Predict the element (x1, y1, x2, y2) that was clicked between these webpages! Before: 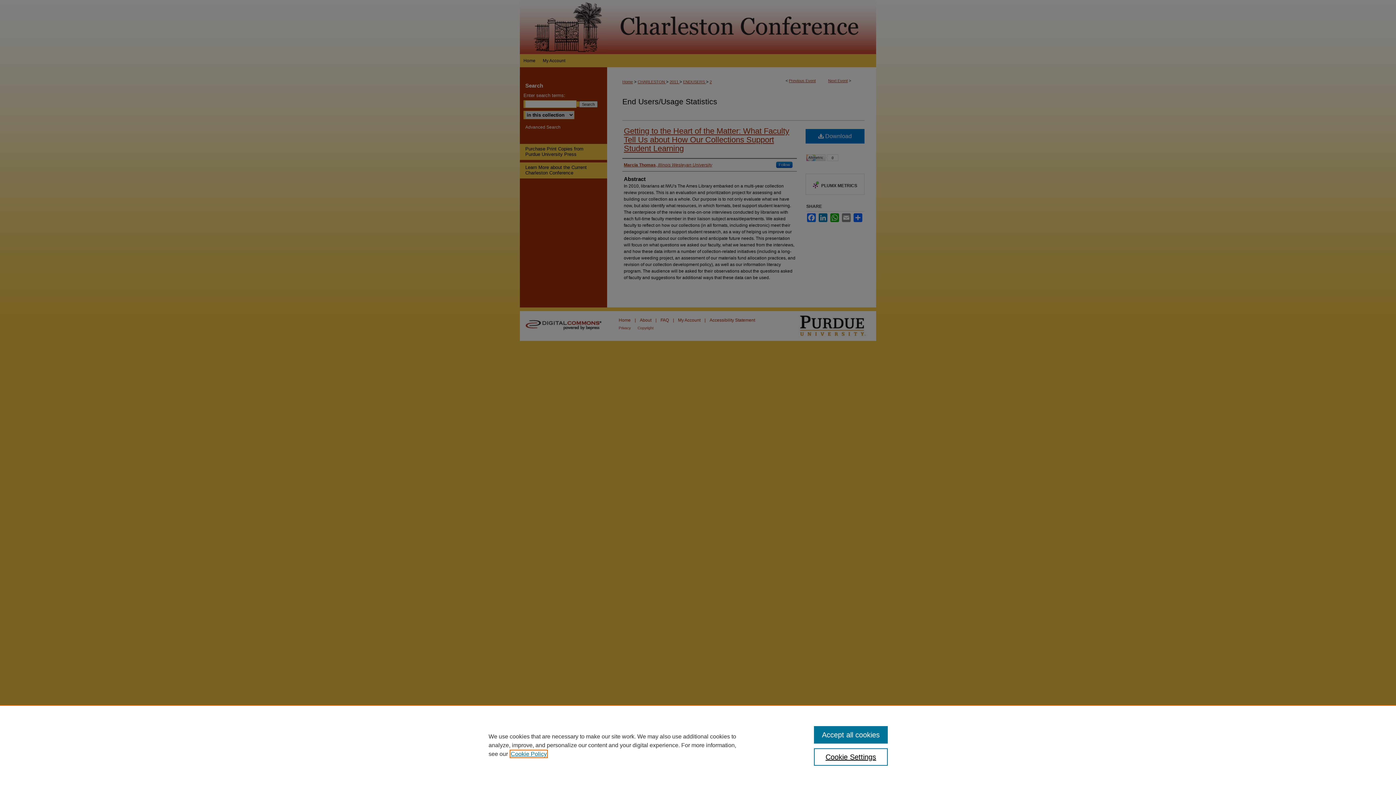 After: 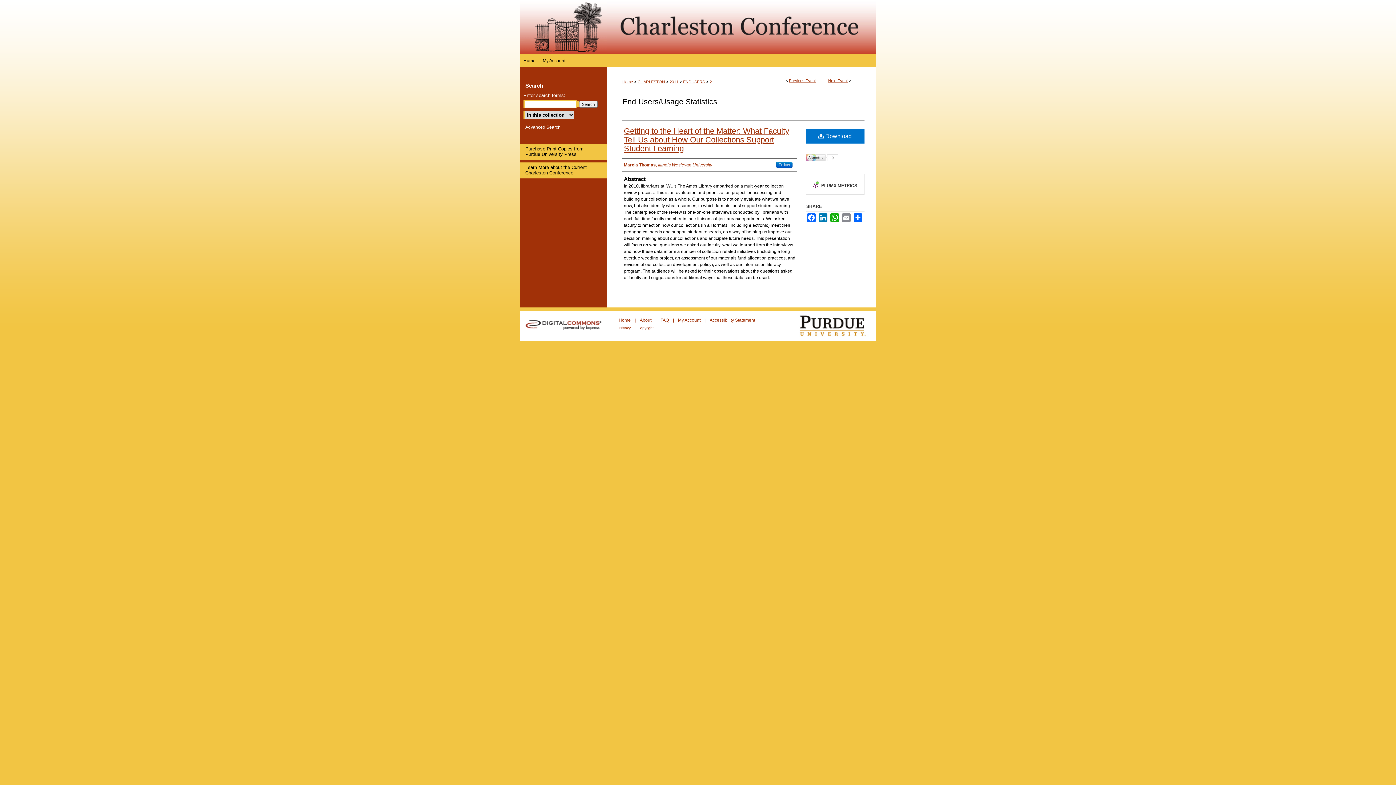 Action: label: Accept all cookies bbox: (814, 726, 887, 744)